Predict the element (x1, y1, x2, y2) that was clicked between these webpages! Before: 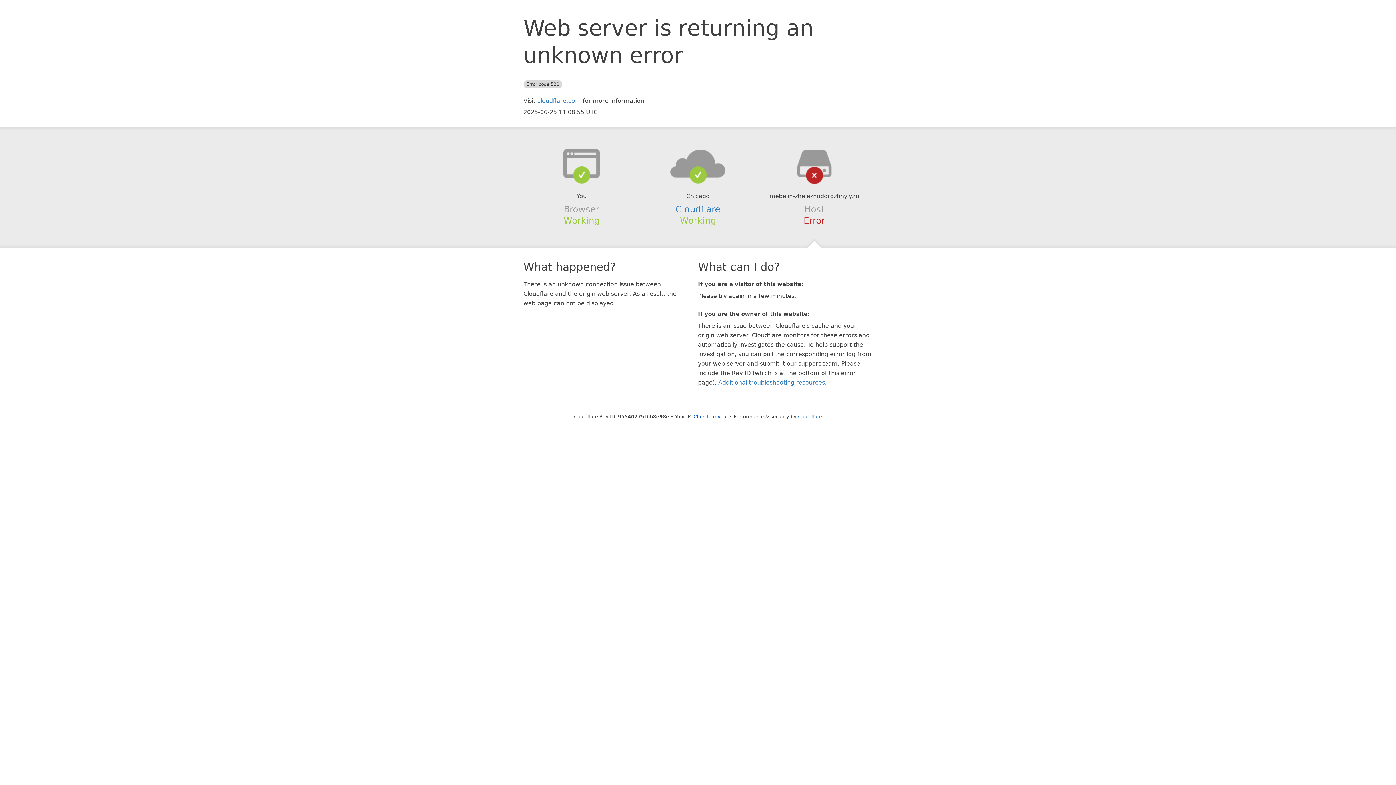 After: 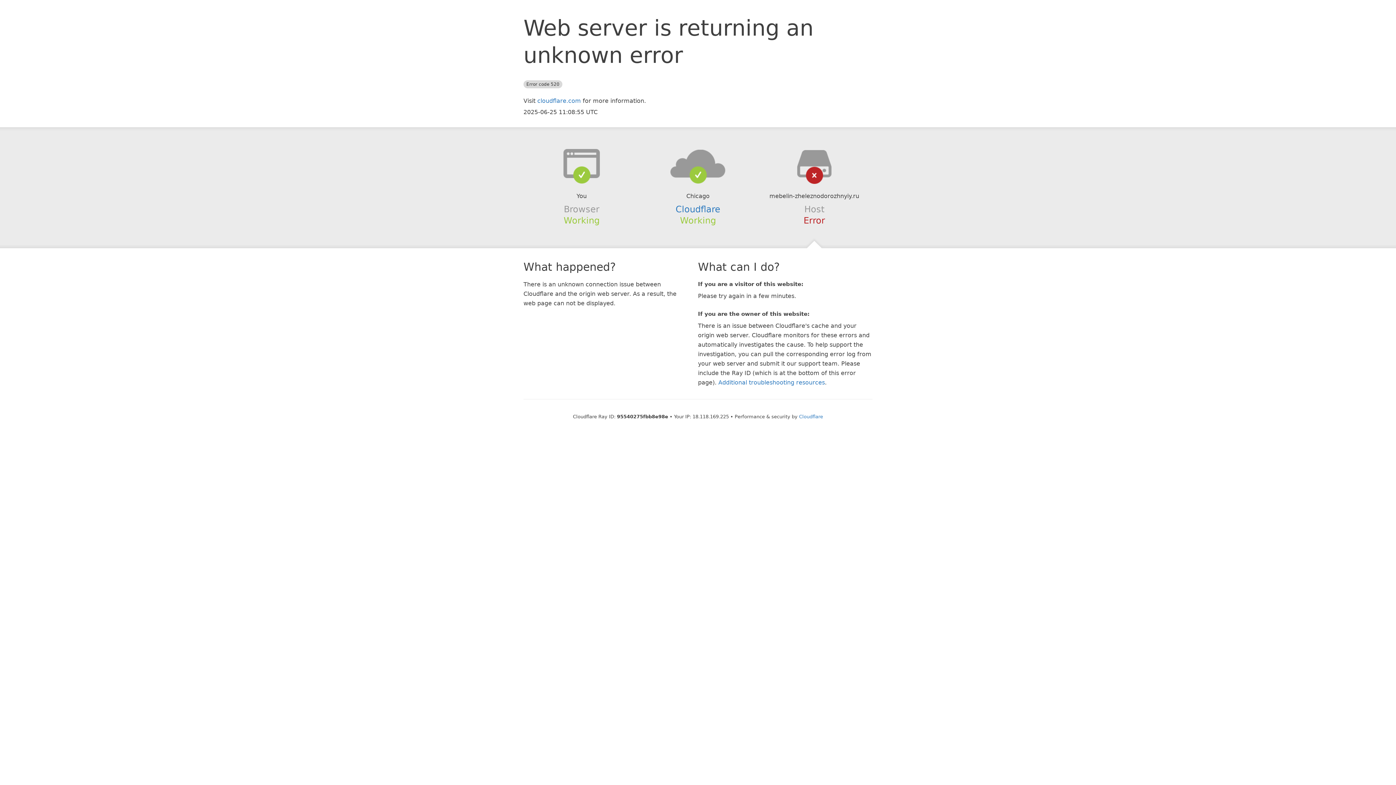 Action: bbox: (693, 414, 728, 419) label: Click to reveal